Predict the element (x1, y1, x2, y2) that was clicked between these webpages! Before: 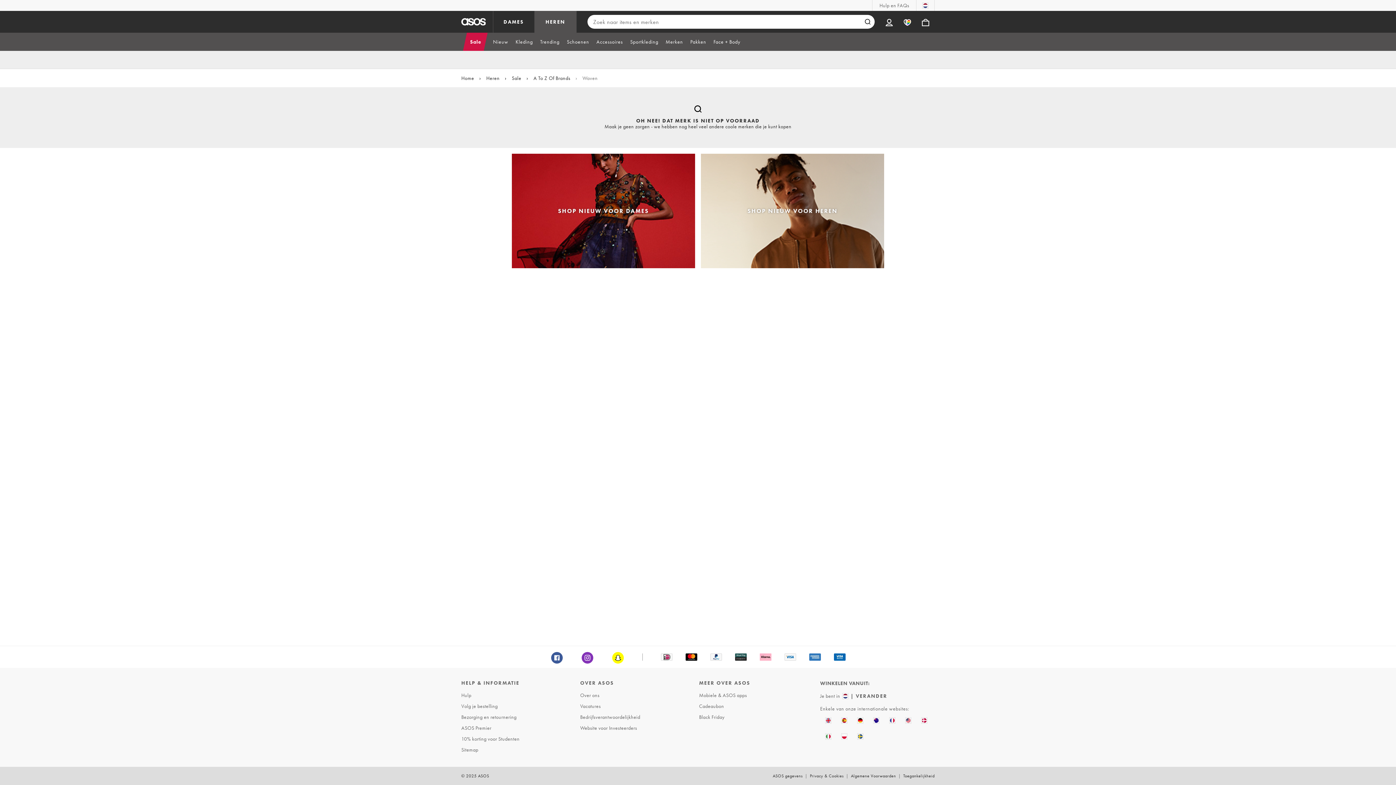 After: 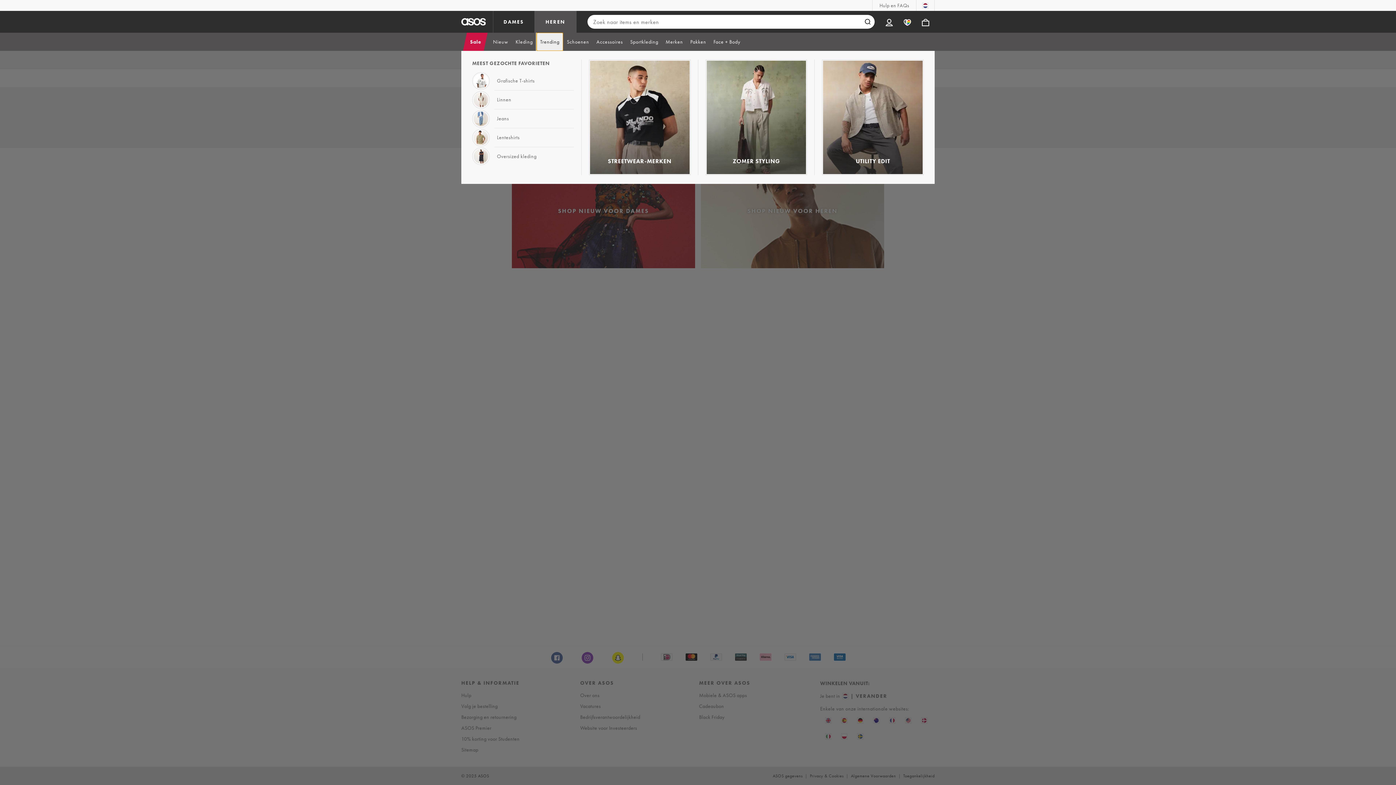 Action: bbox: (536, 32, 563, 50) label: Trending